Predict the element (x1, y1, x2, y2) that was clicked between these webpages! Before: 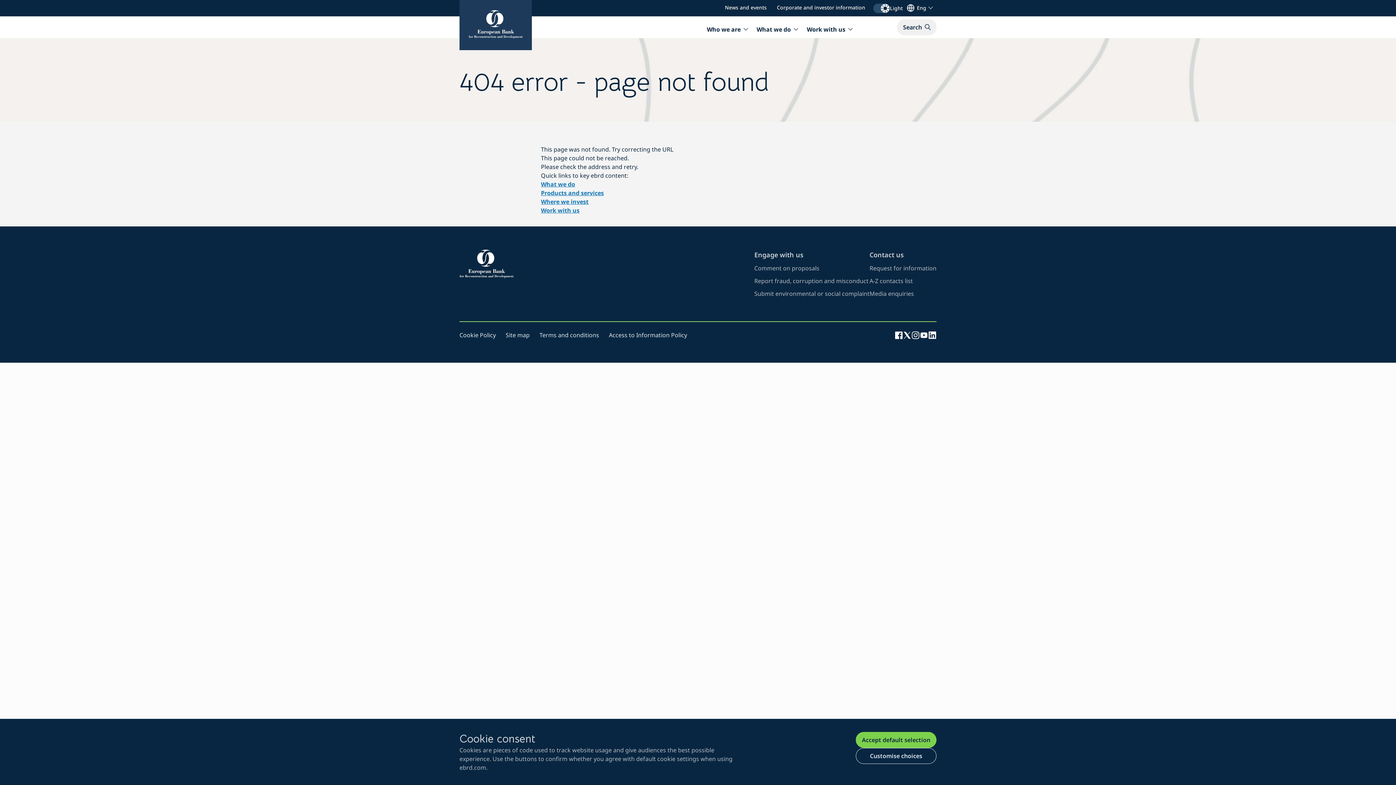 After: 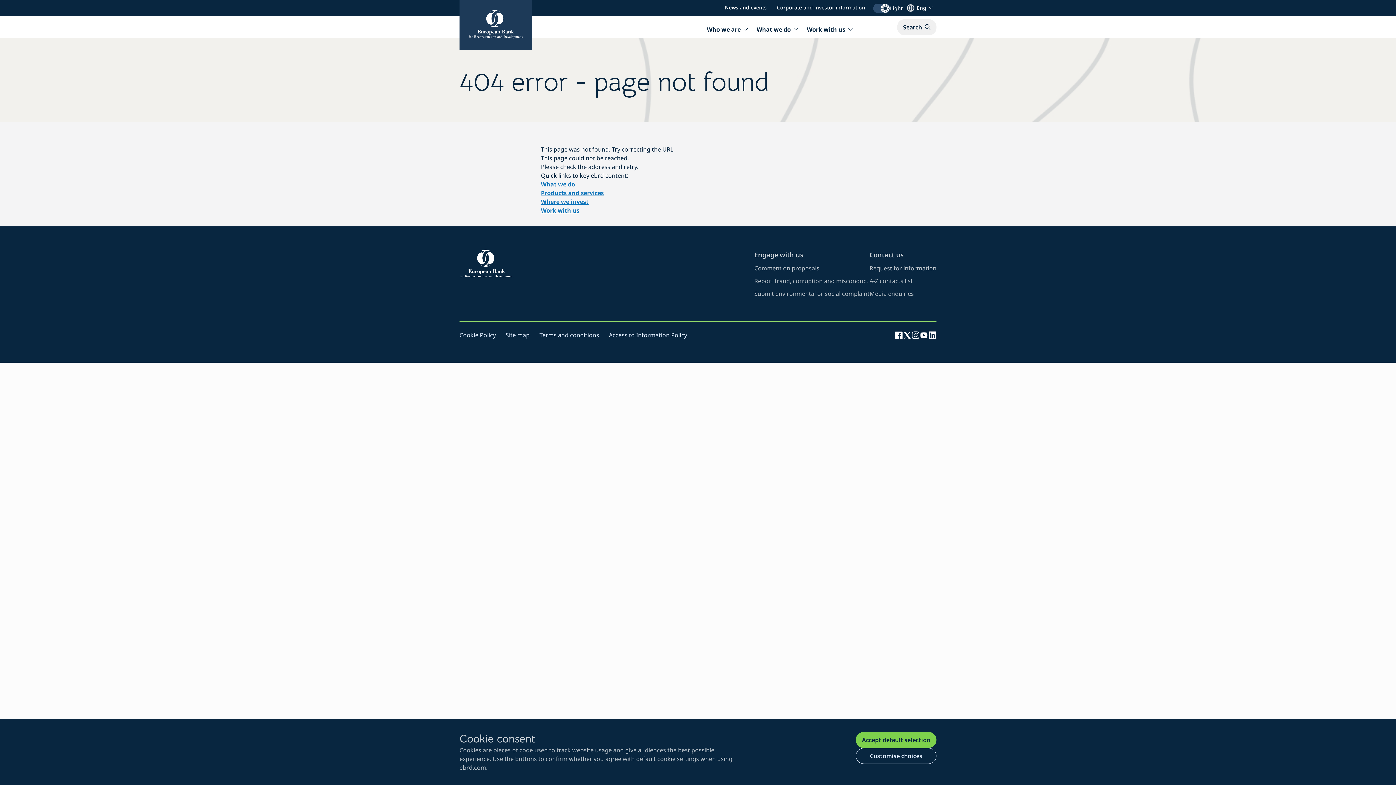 Action: label: Visit EBRD page on X (opens in new window) bbox: (903, 330, 911, 339)